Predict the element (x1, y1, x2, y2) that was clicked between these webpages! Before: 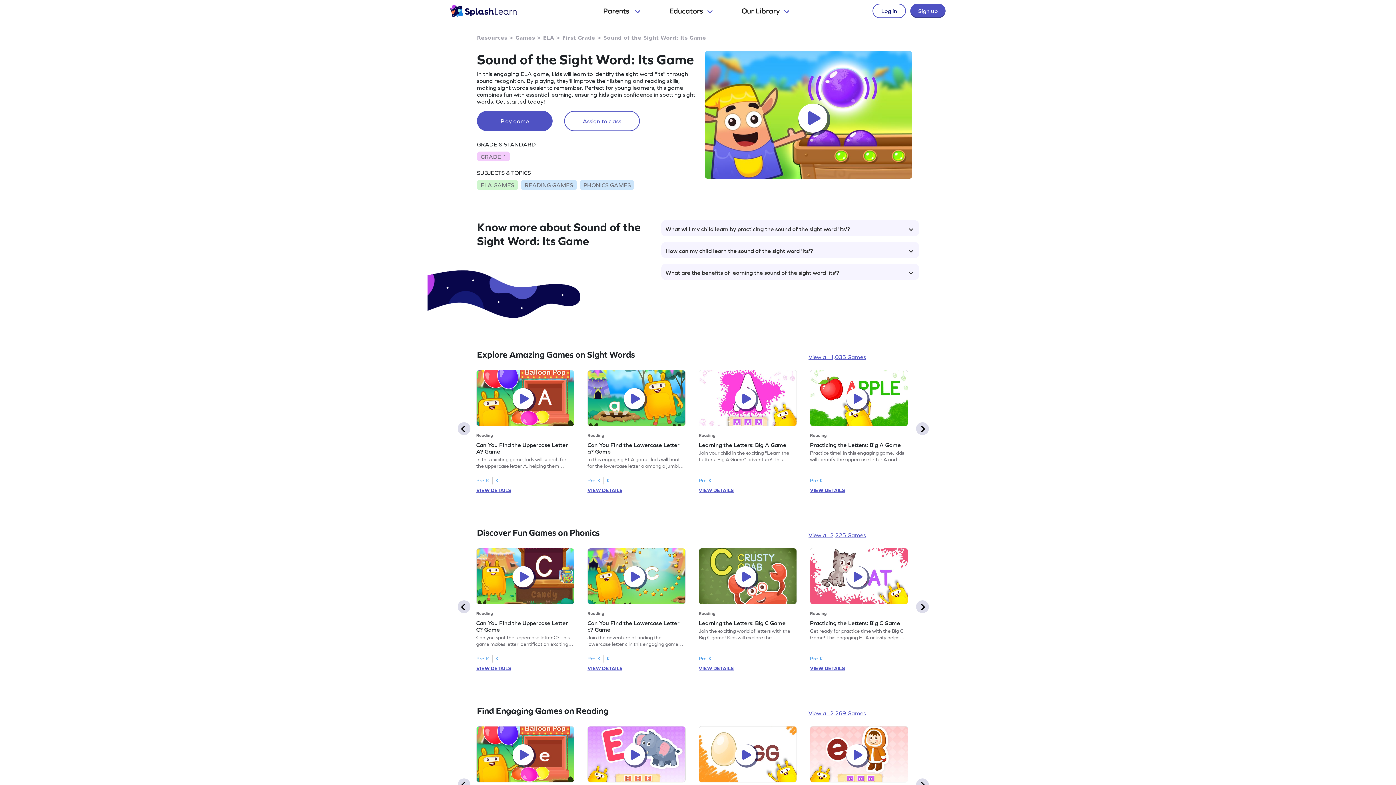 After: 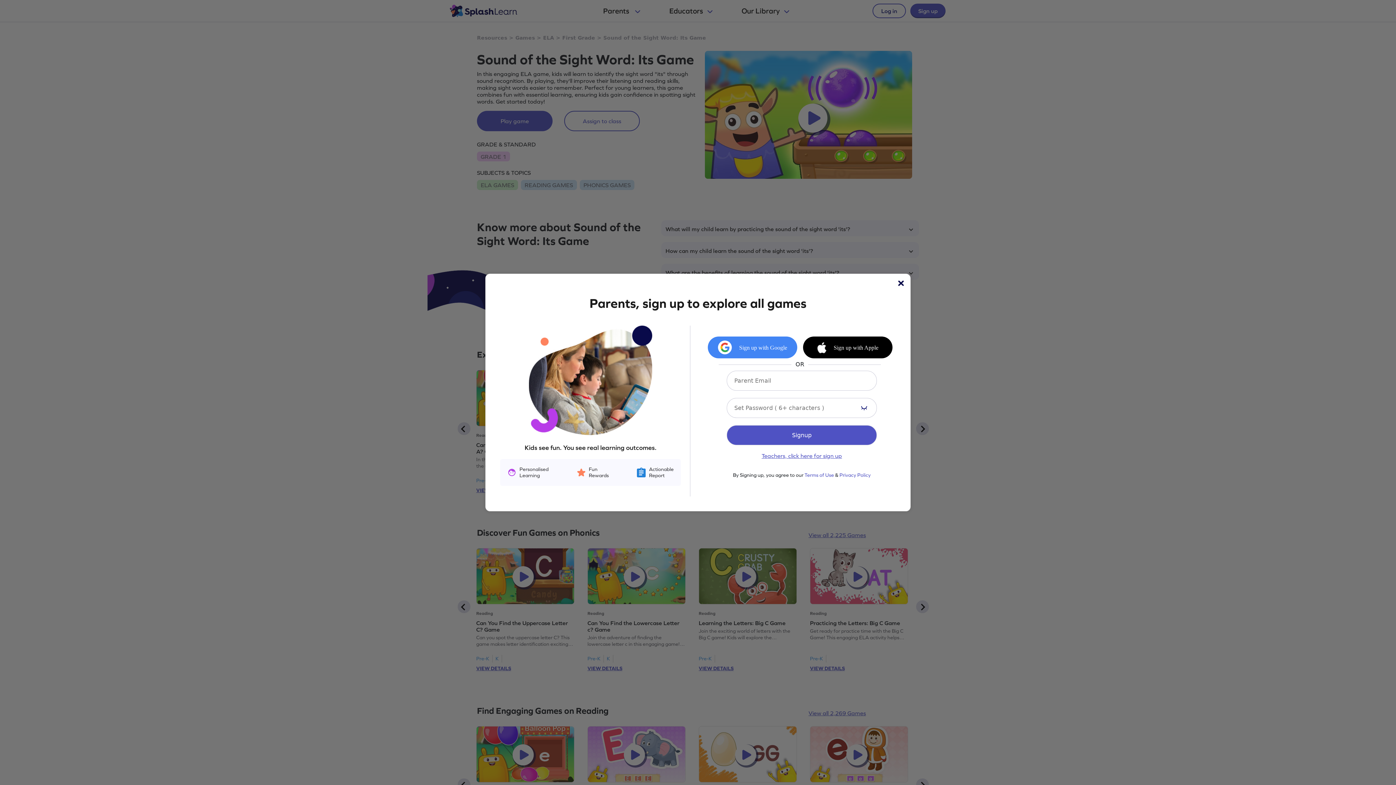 Action: bbox: (476, 548, 574, 604)